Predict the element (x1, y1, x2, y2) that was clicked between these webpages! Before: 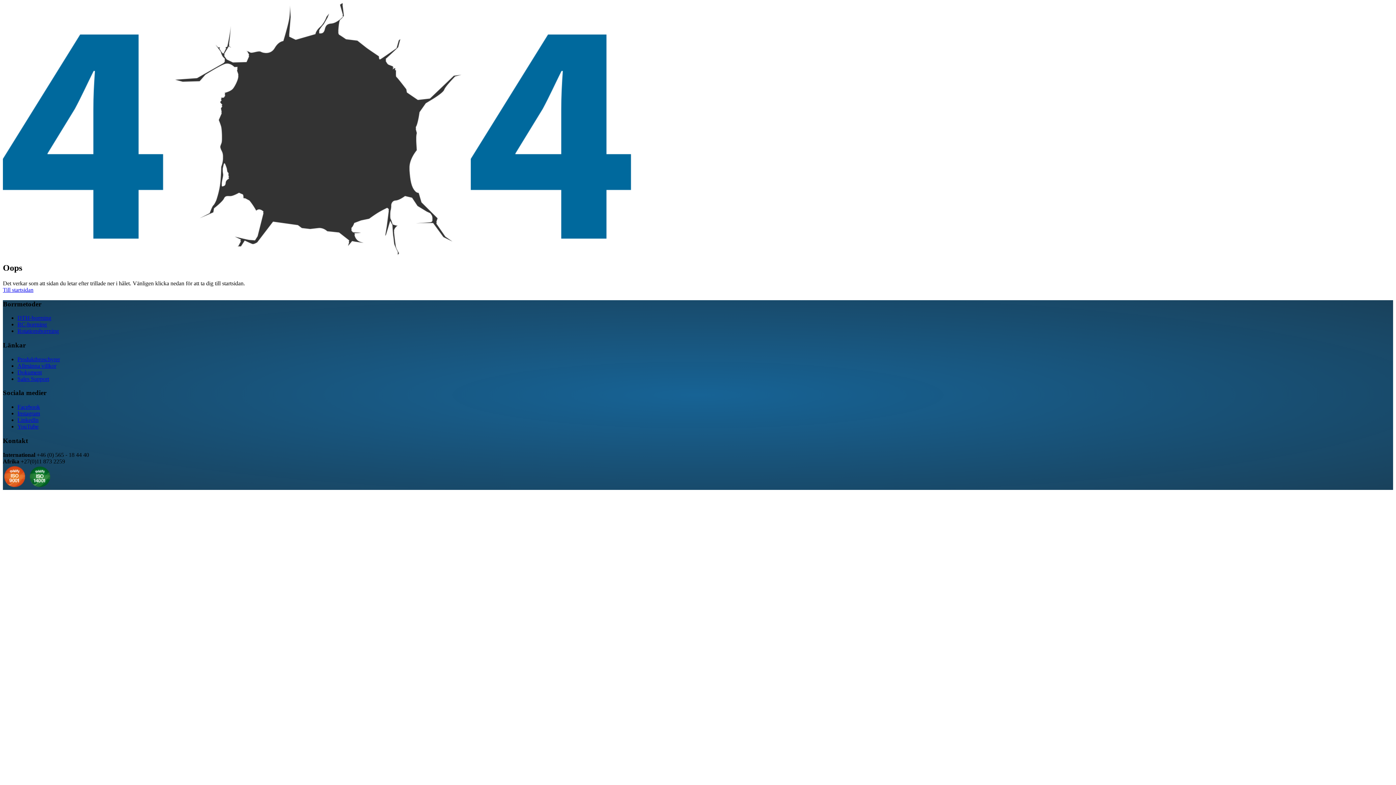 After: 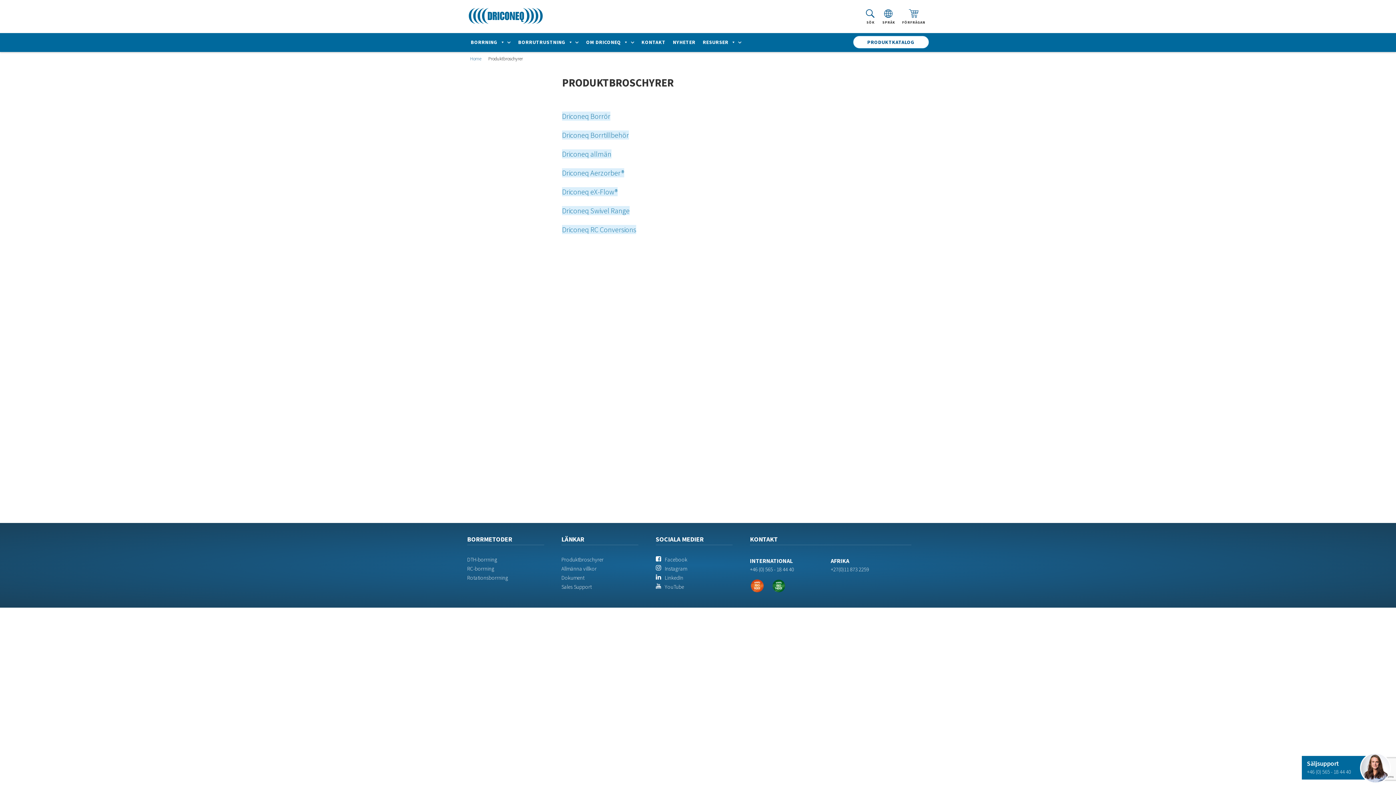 Action: bbox: (17, 356, 60, 362) label: Produktbroschyrer